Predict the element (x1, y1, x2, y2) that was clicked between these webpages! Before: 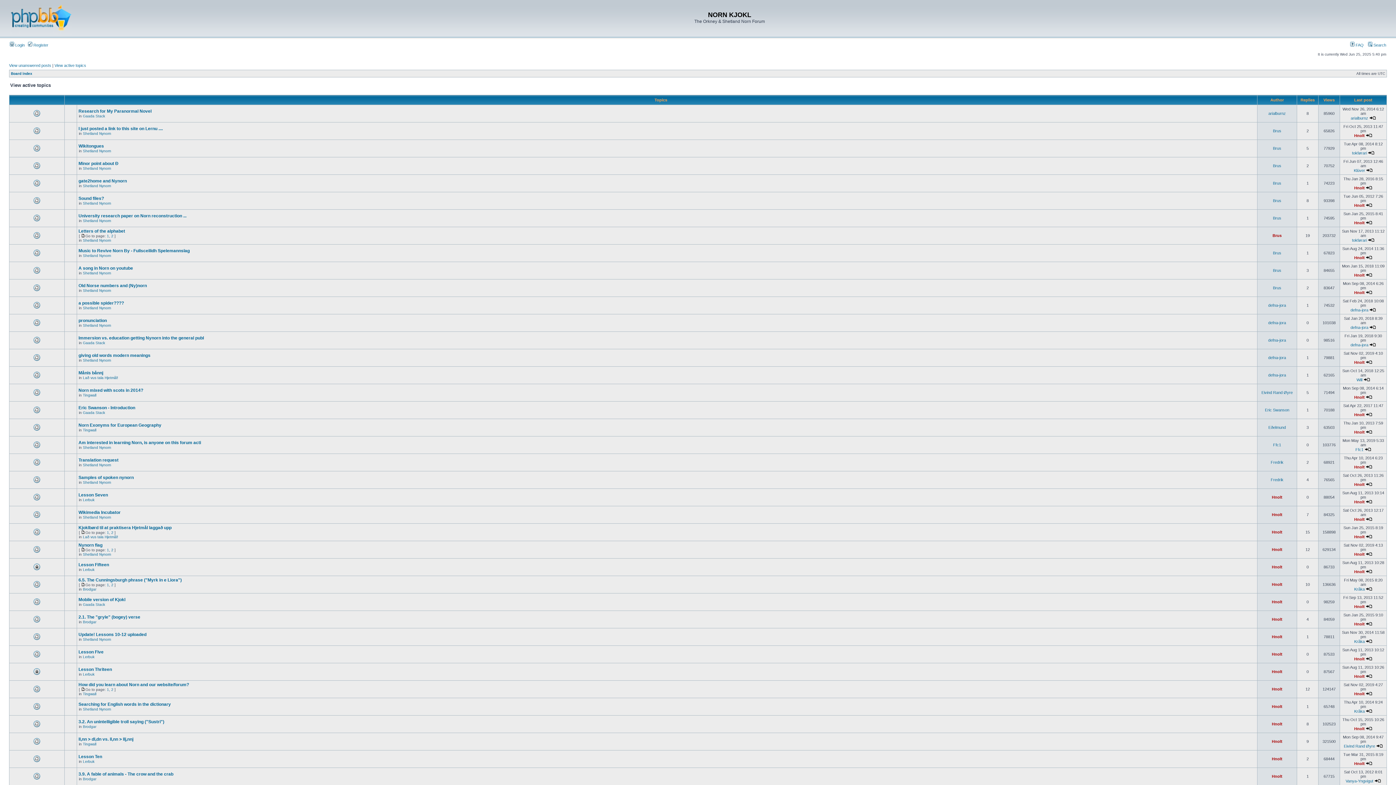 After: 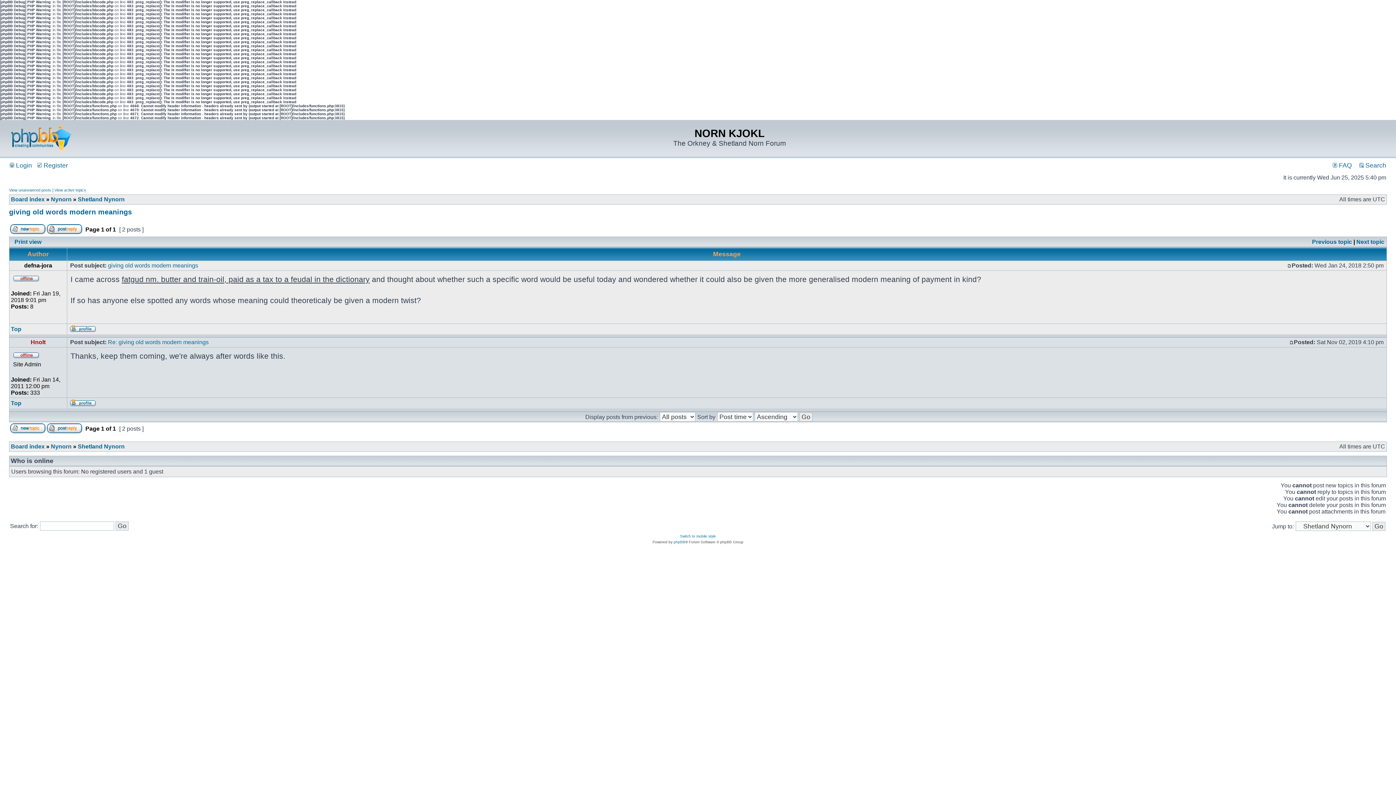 Action: bbox: (1366, 360, 1372, 364)